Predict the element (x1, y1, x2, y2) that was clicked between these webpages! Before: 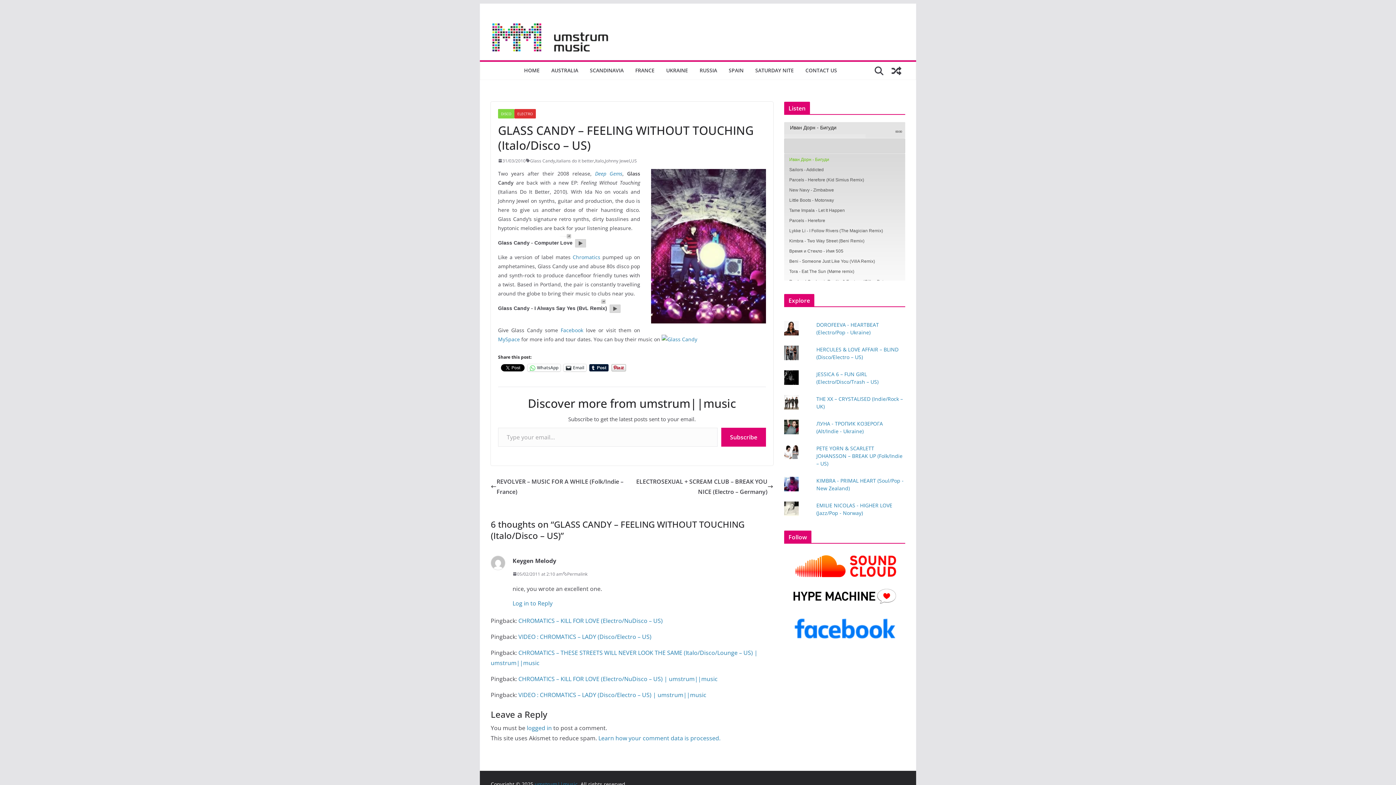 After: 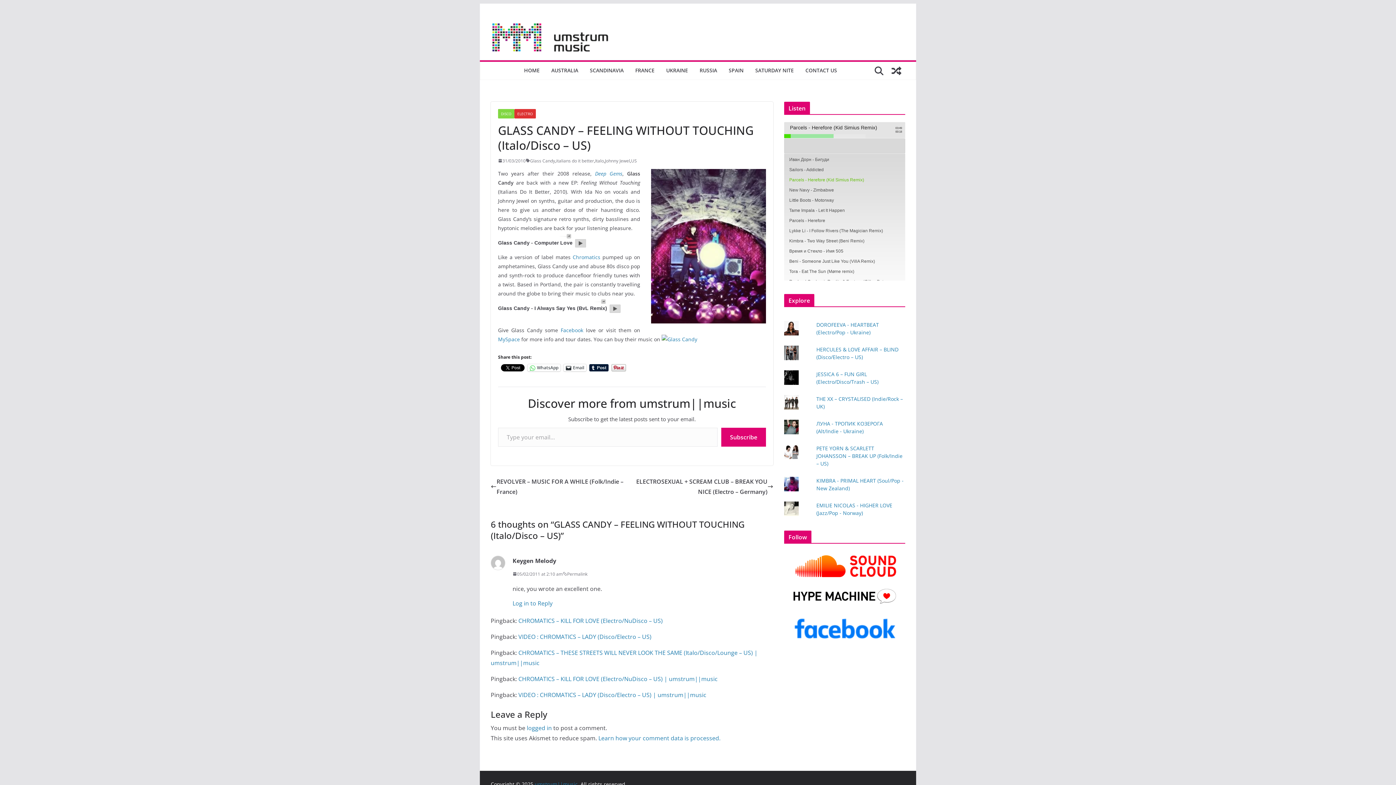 Action: bbox: (785, 175, 904, 185) label: Parcels - Herefore (Kid Simius Remix)